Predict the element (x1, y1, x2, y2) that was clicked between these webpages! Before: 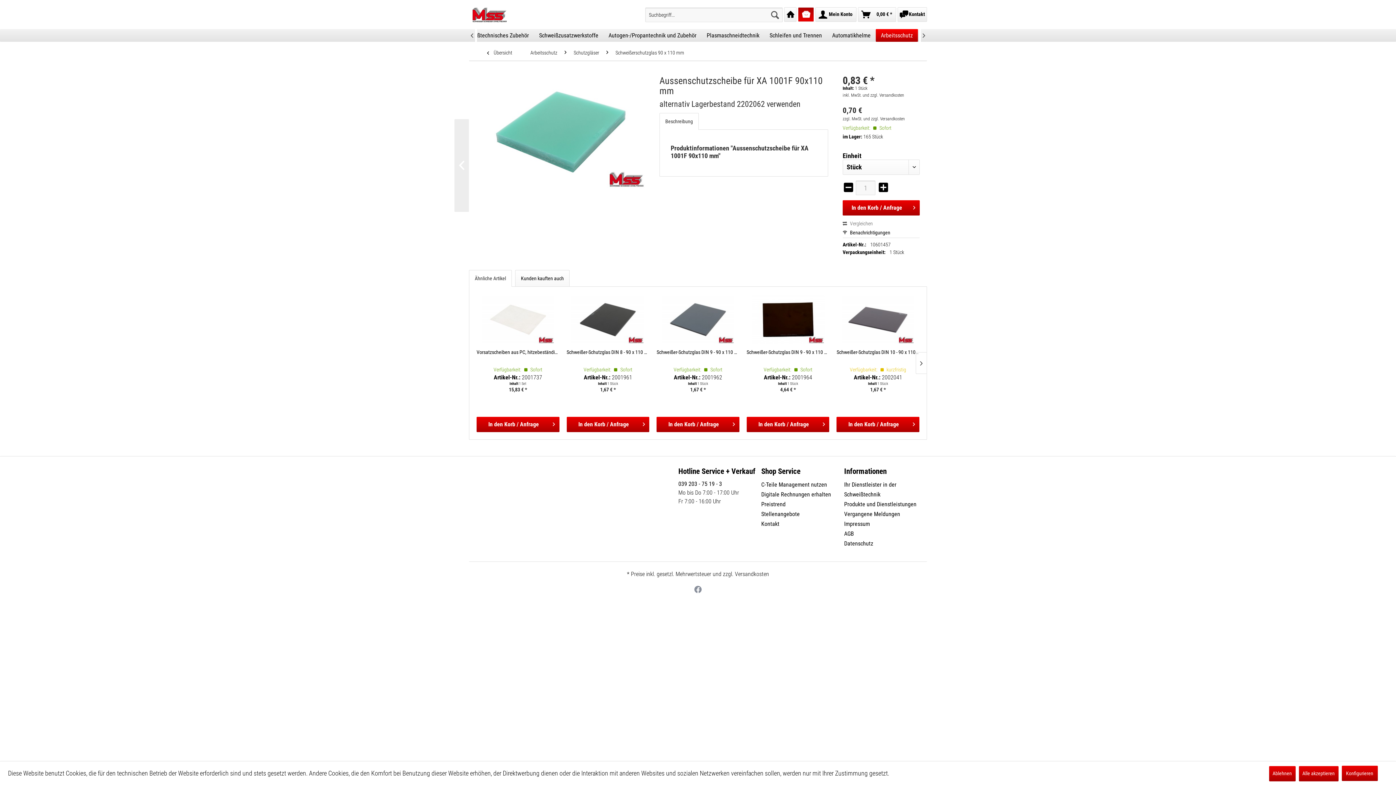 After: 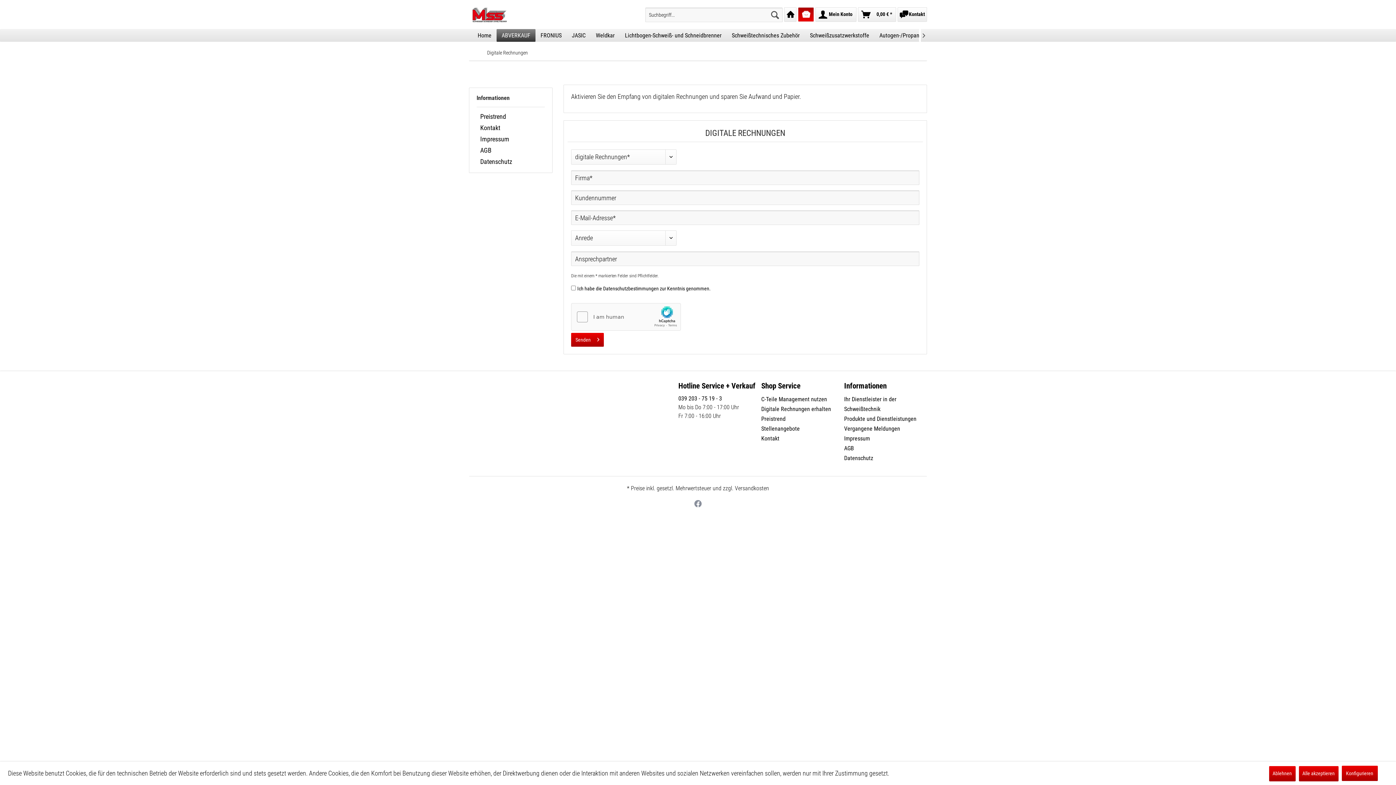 Action: bbox: (761, 489, 840, 499) label: Digitale Rechnungen erhalten